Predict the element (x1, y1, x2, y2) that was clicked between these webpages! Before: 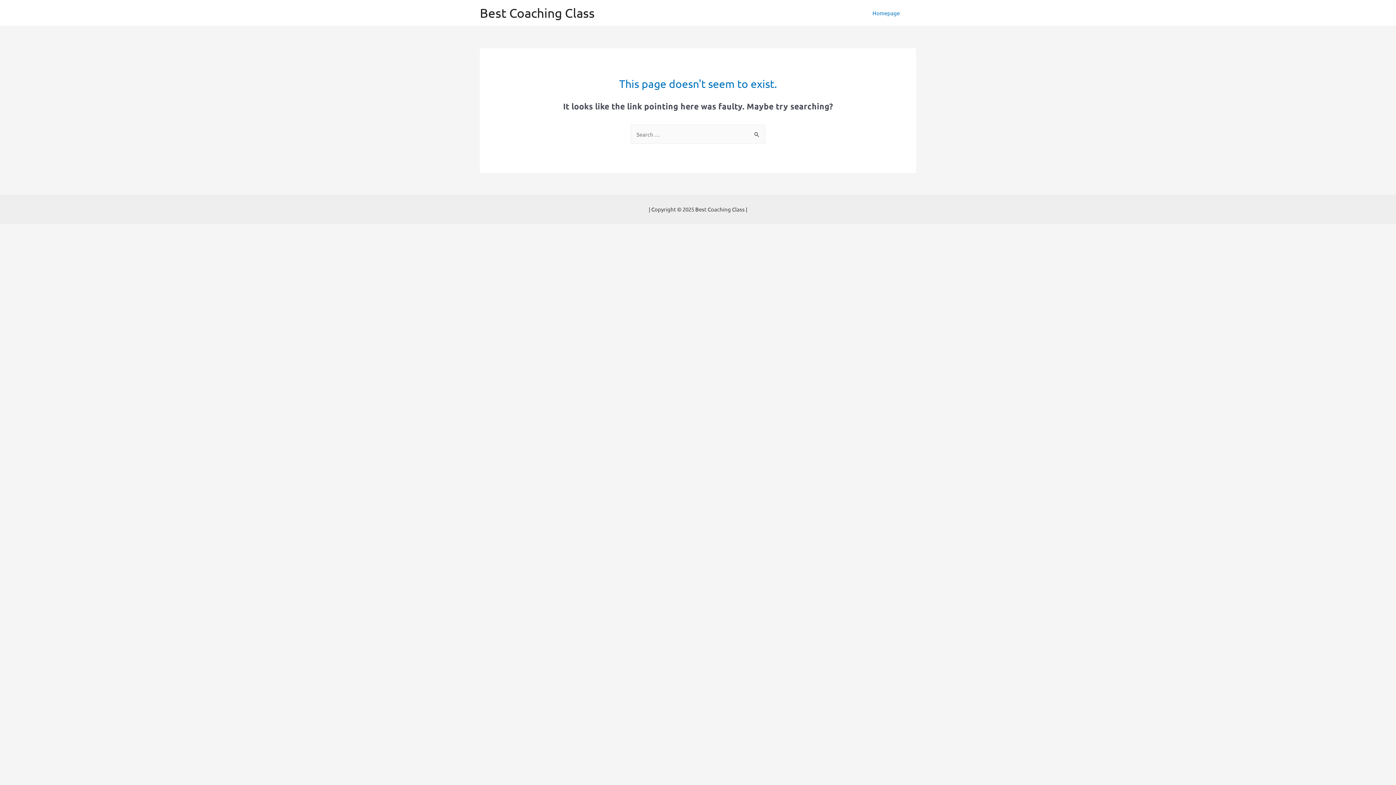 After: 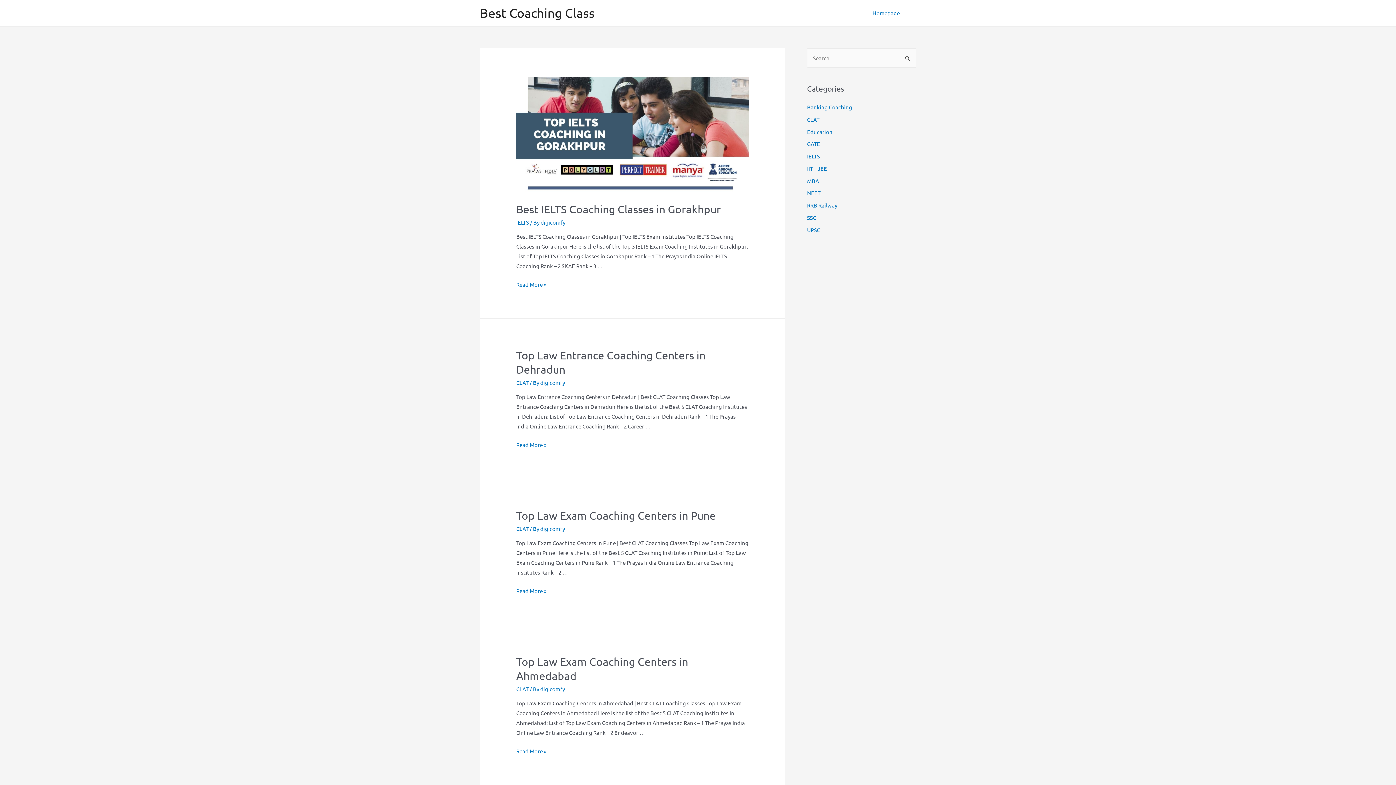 Action: bbox: (480, 5, 594, 20) label: Best Coaching Class